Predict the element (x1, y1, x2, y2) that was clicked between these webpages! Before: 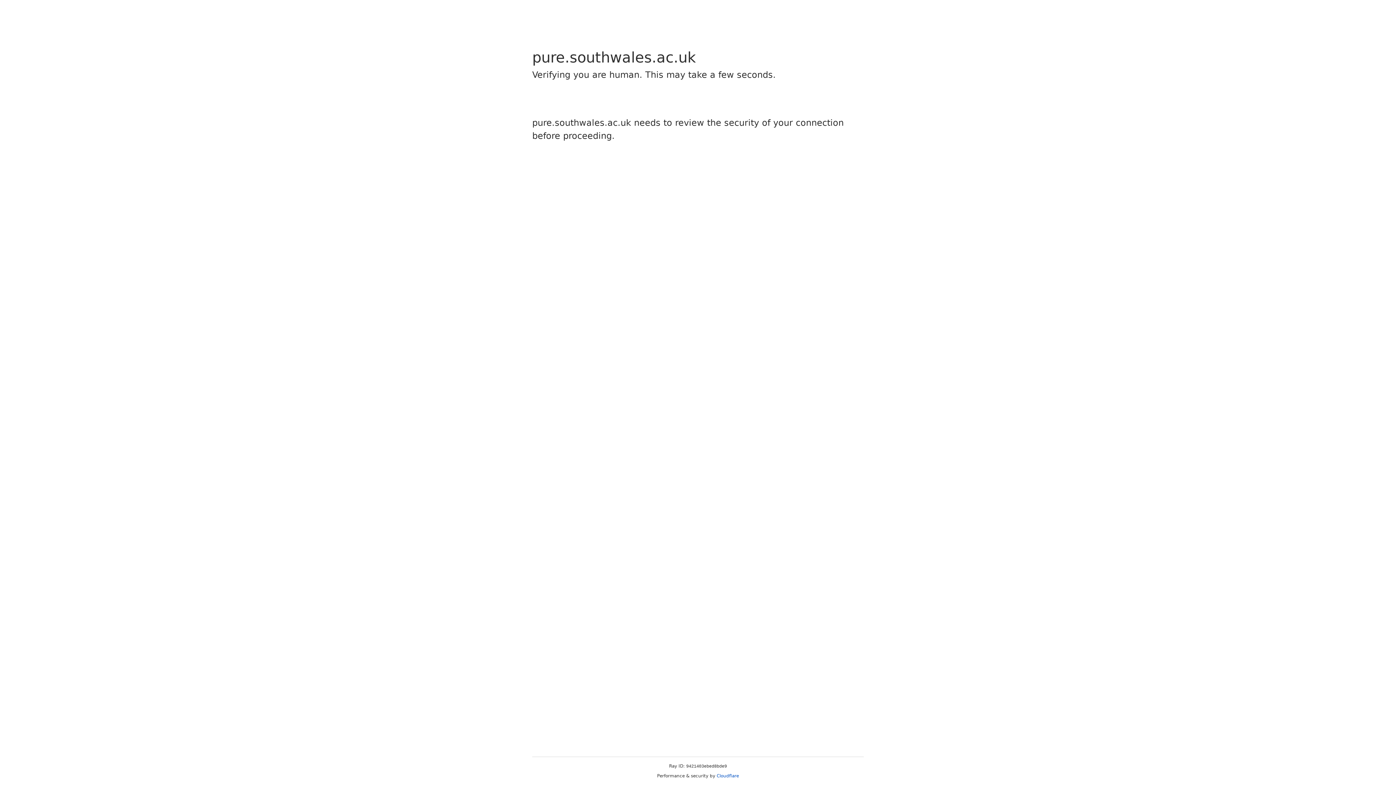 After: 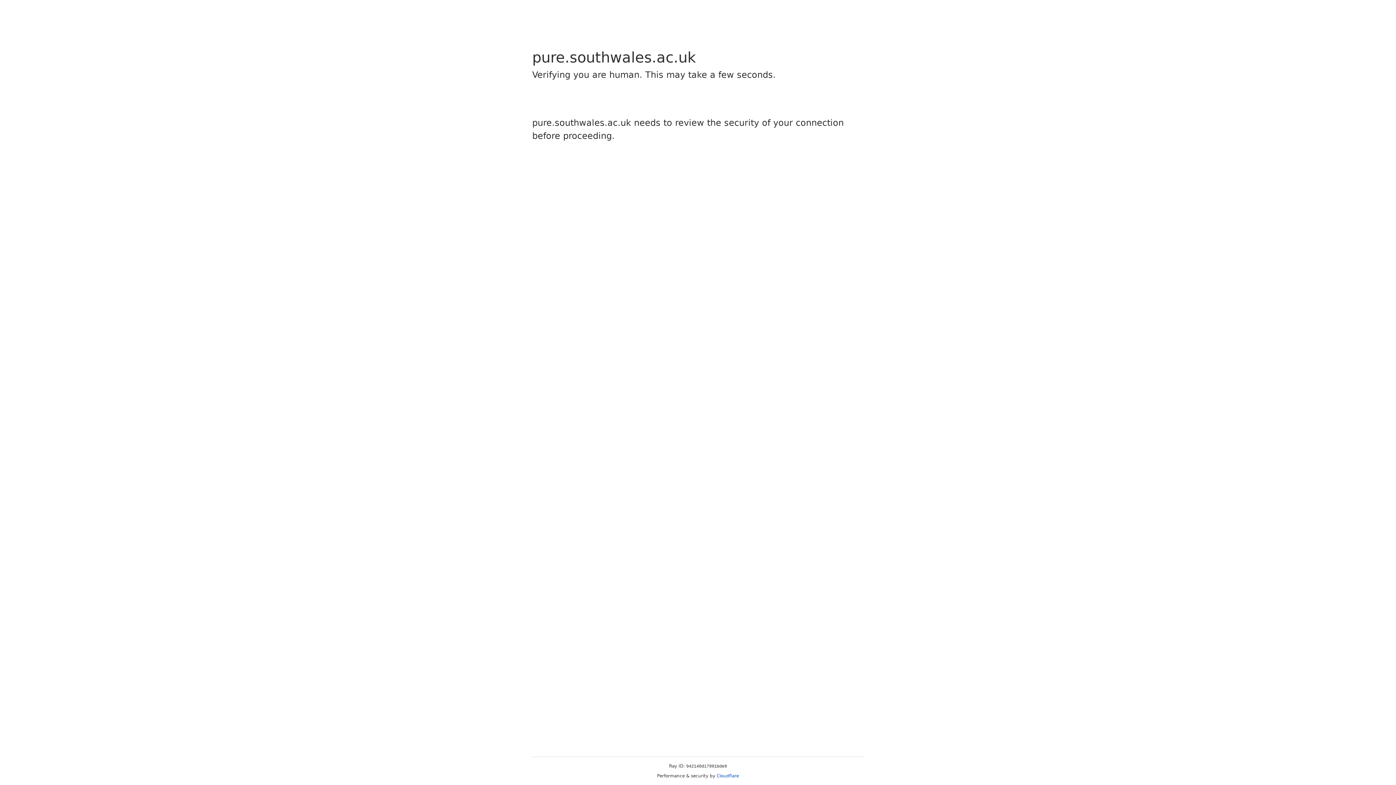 Action: label: Cloudflare bbox: (716, 773, 739, 778)